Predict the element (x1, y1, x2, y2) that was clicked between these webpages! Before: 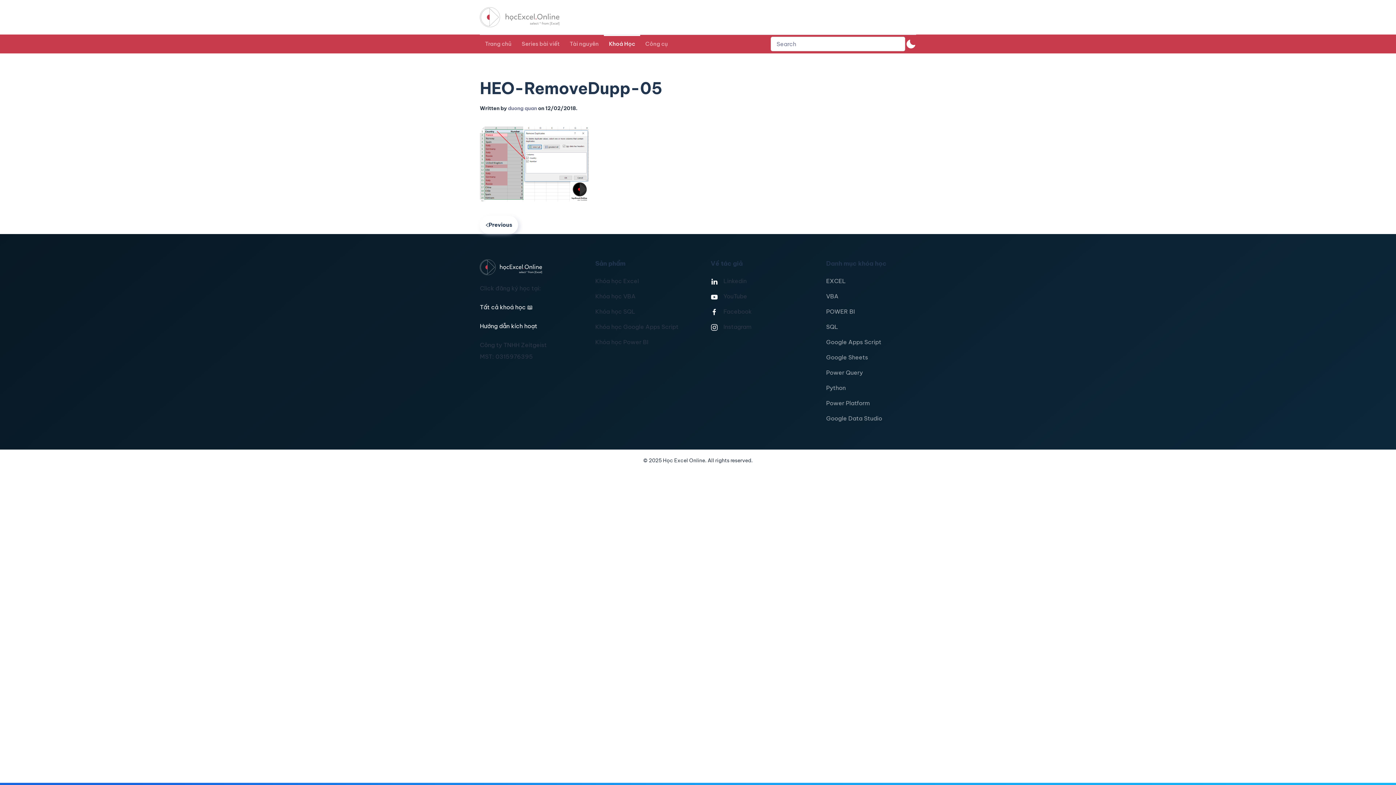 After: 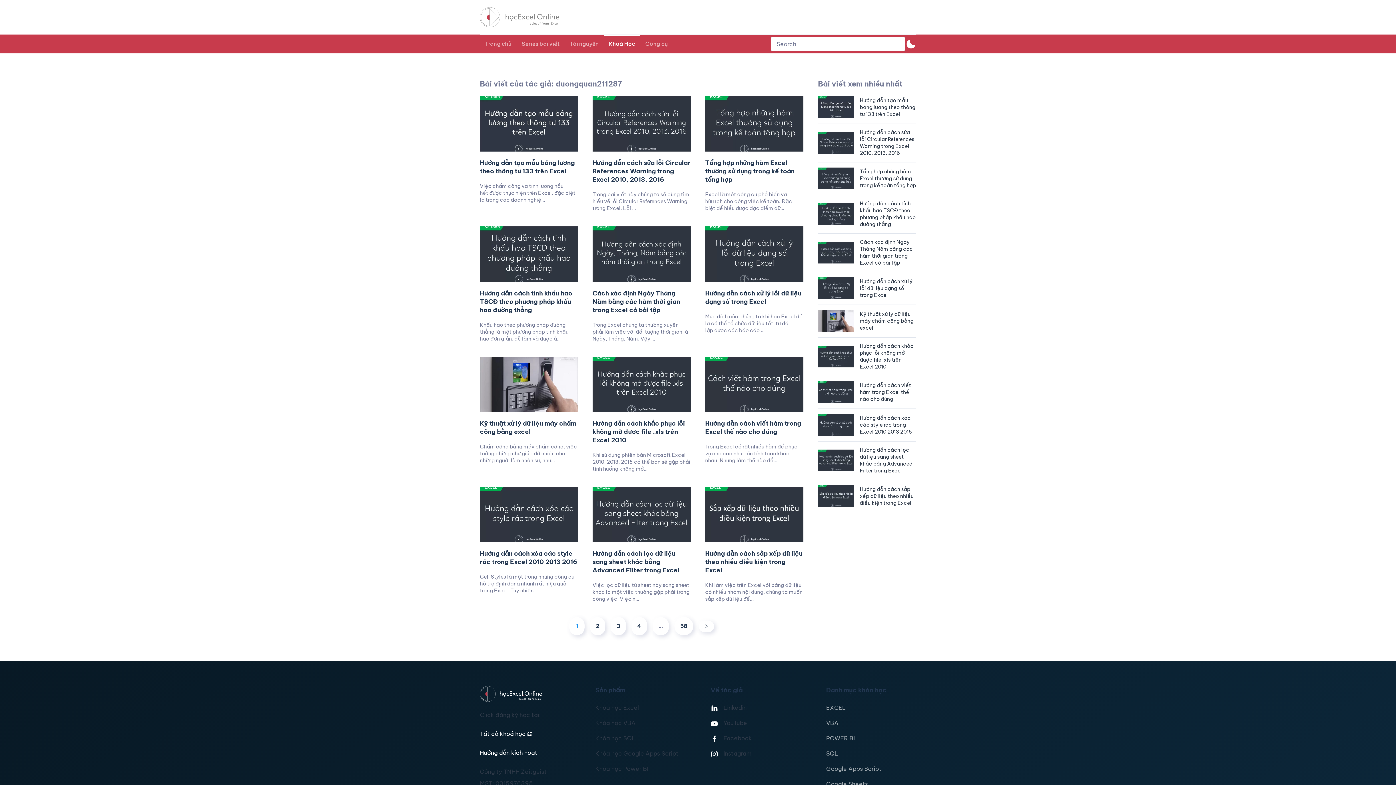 Action: label: duong quan bbox: (508, 105, 537, 111)